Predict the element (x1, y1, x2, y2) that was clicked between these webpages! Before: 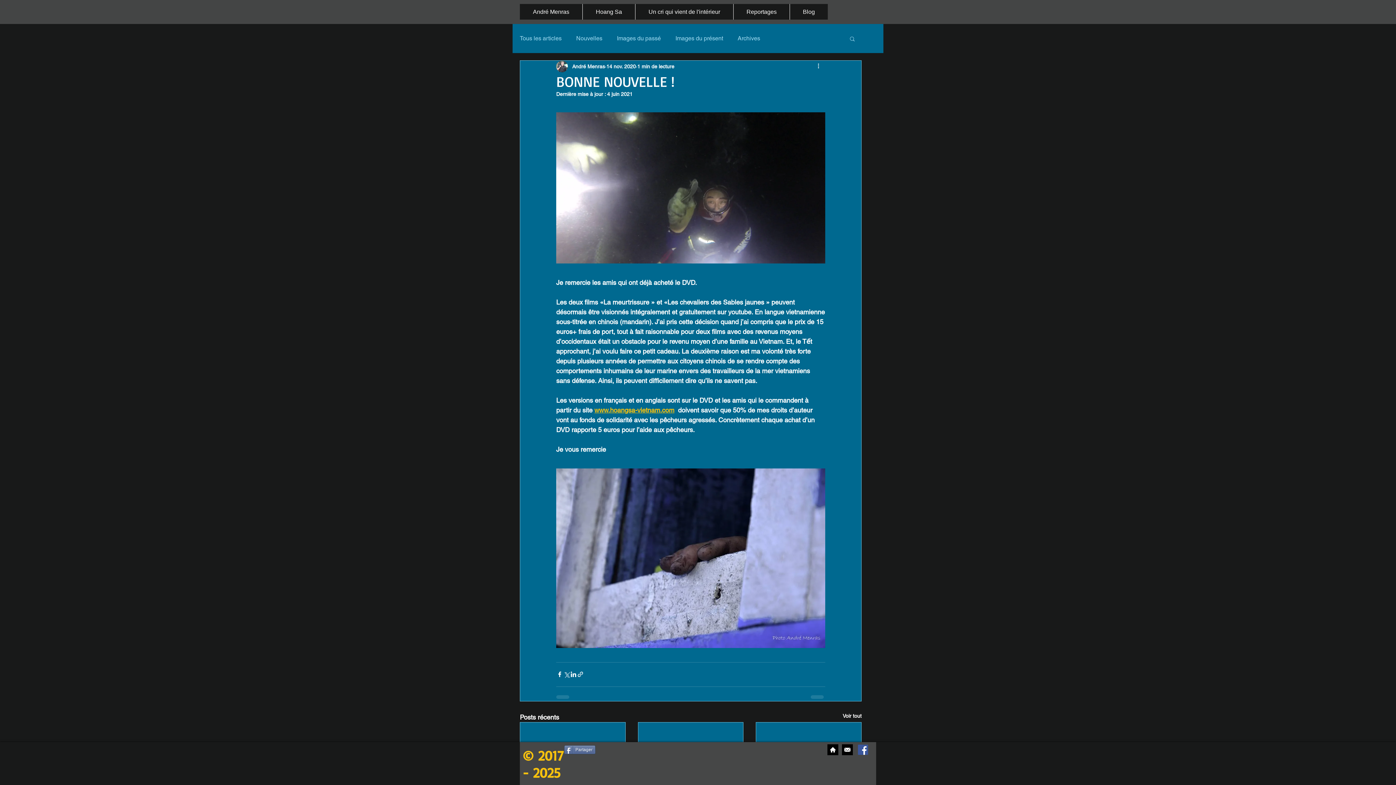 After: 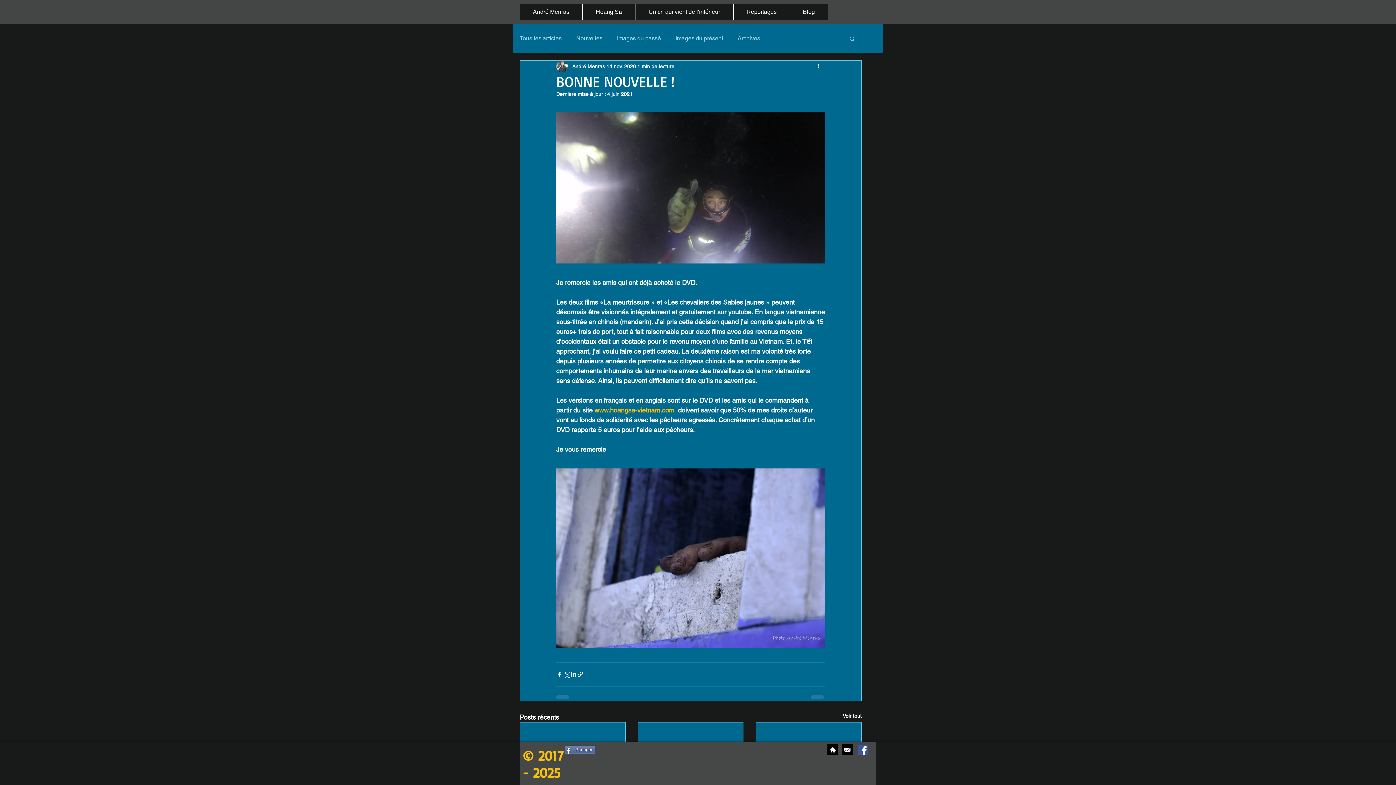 Action: bbox: (564, 745, 595, 754) label: Partager